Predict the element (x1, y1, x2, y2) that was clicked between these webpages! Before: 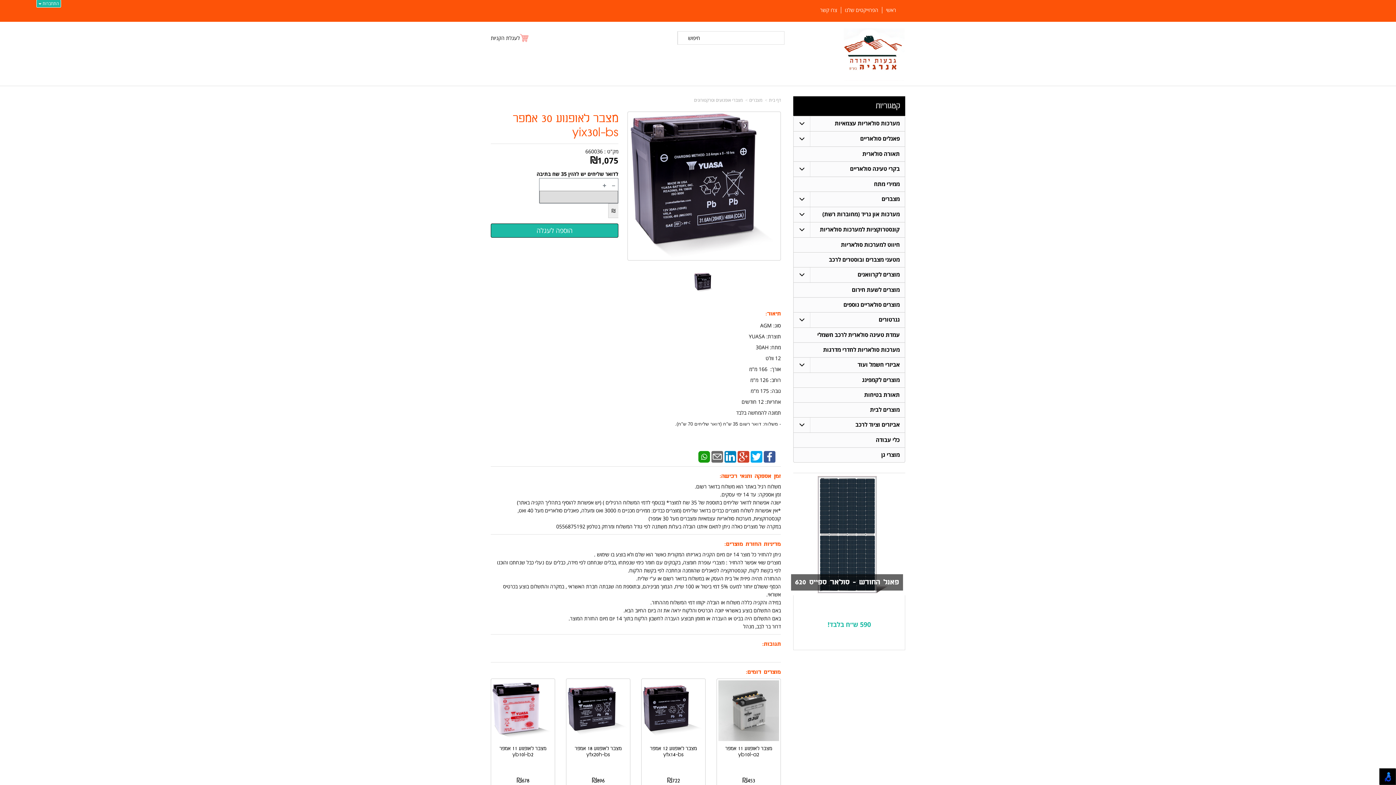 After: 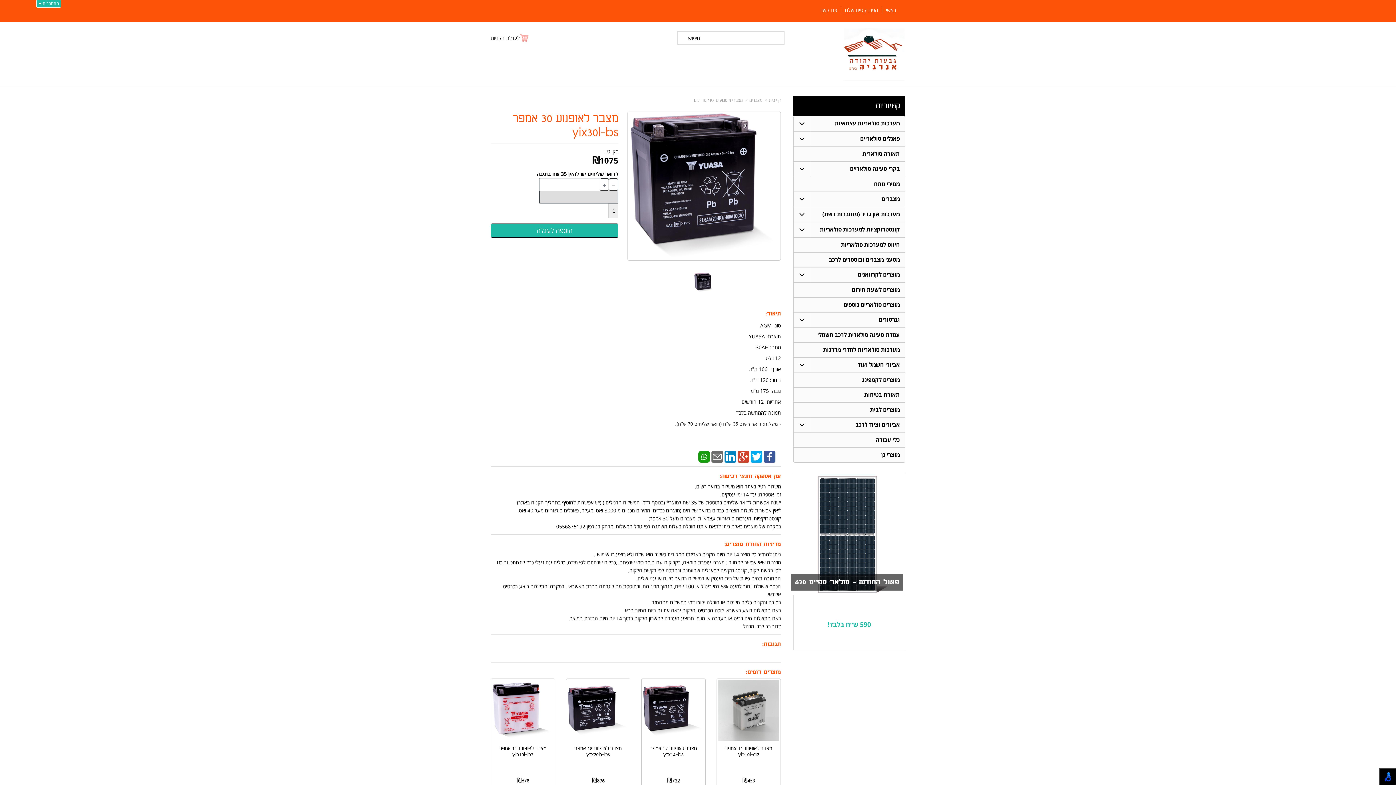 Action: label: + bbox: (600, 178, 609, 190)